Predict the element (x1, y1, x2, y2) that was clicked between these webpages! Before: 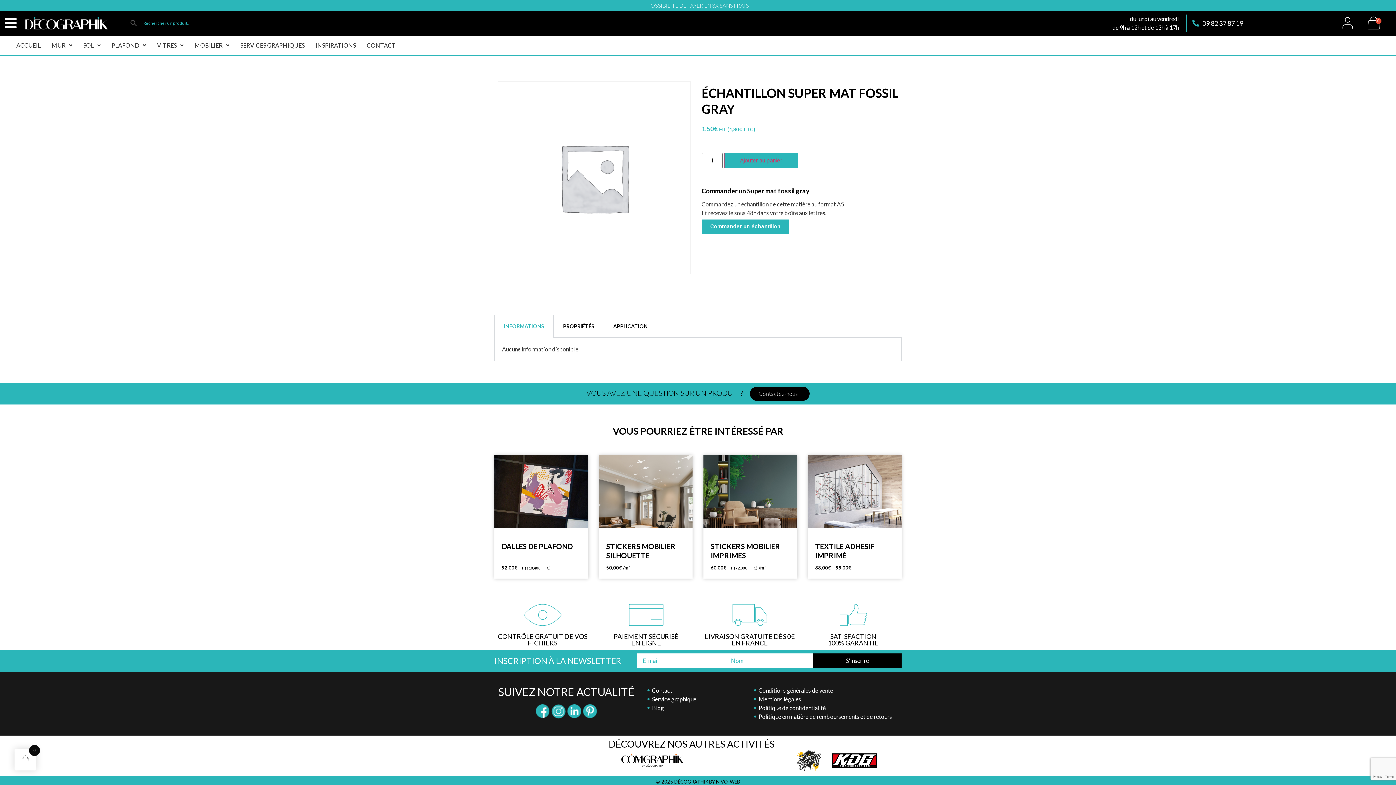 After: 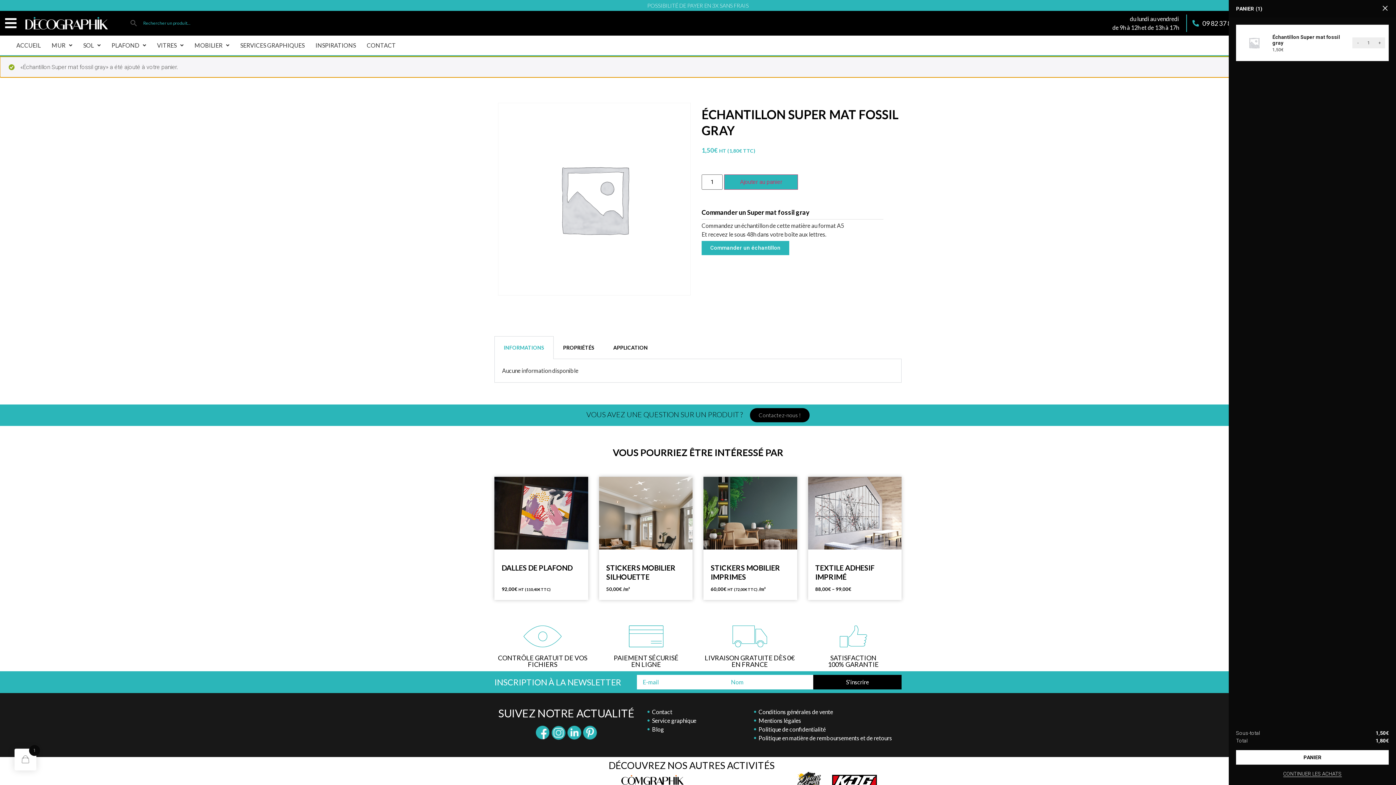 Action: bbox: (724, 153, 798, 168) label: Ajouter au panier